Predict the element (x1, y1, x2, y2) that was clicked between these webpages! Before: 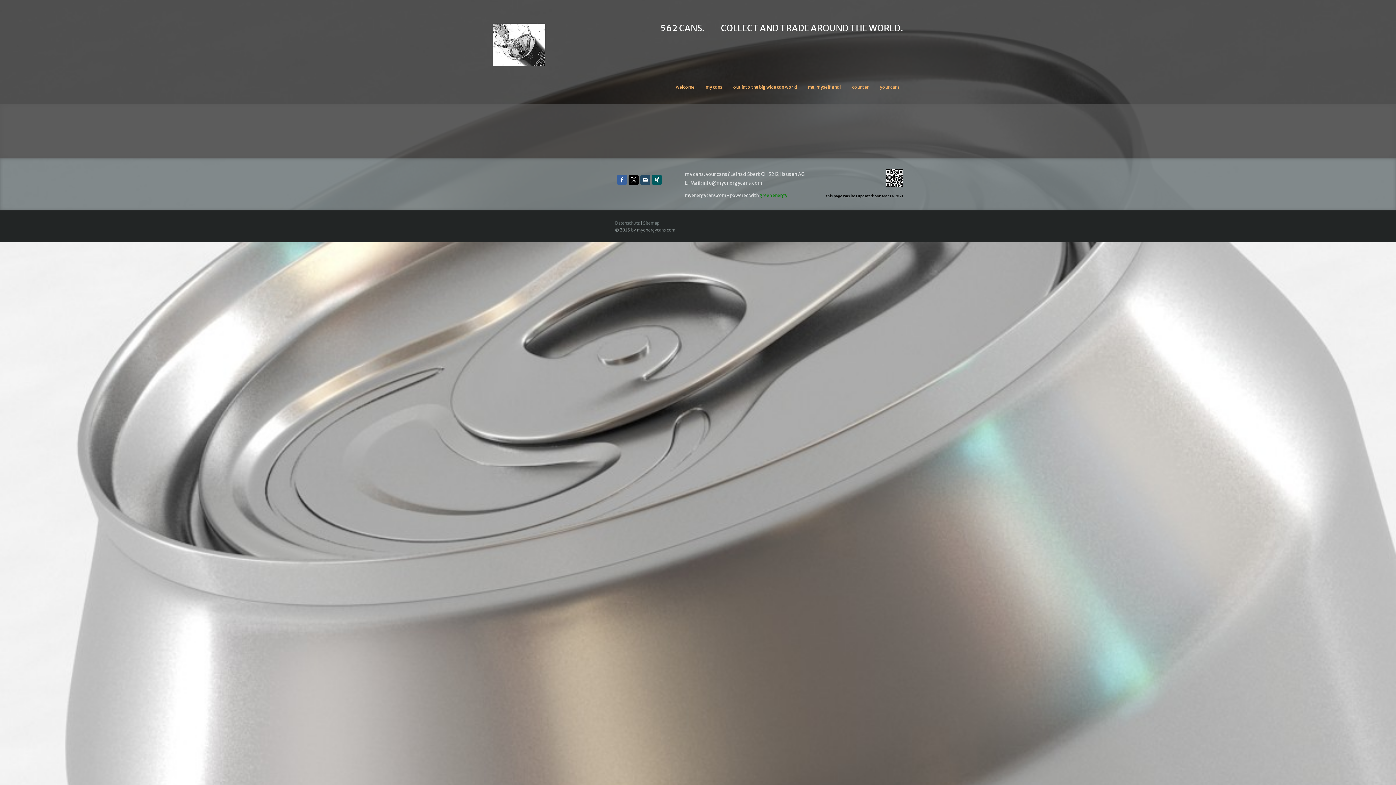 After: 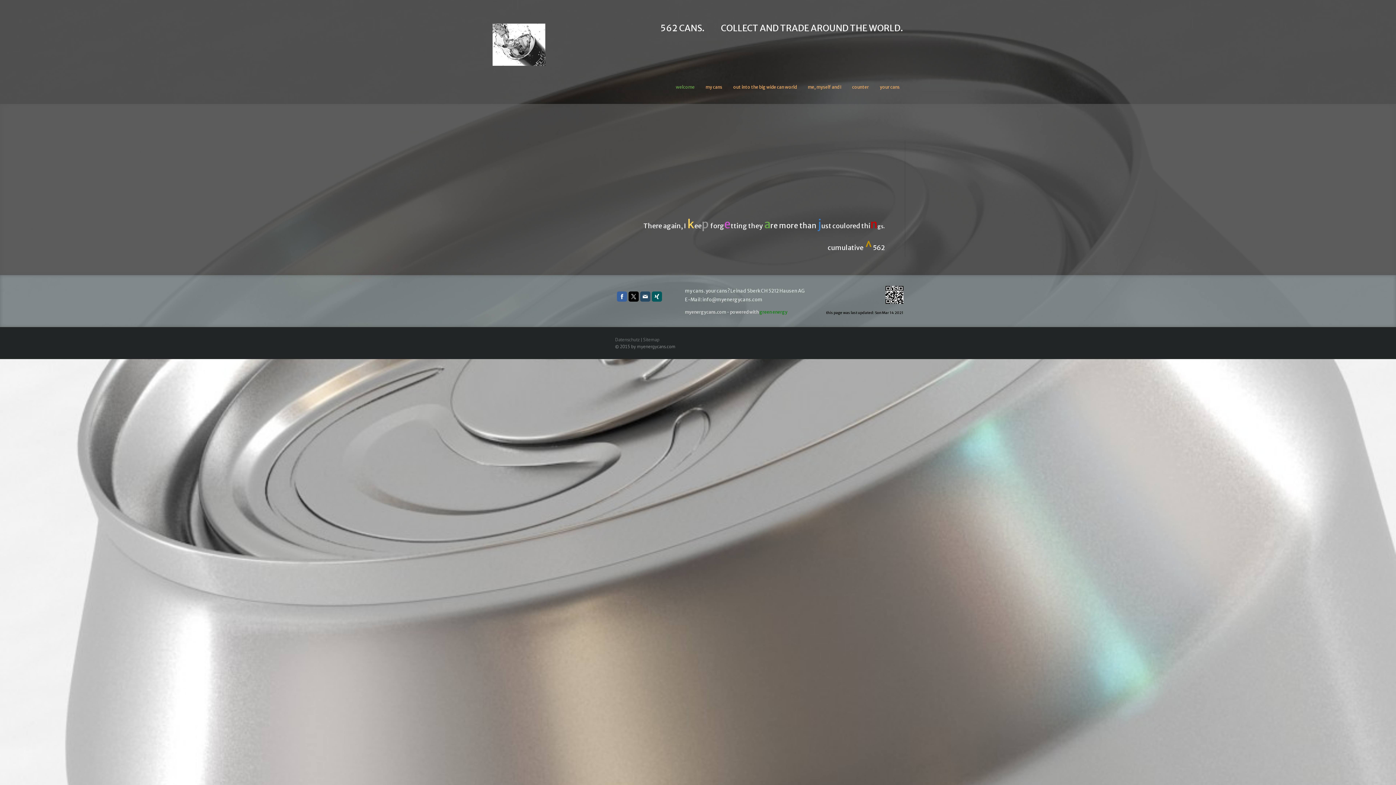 Action: label: 562 CANS.           COLLECT AND TRADE AROUND THE WORLD. bbox: (637, 23, 903, 32)